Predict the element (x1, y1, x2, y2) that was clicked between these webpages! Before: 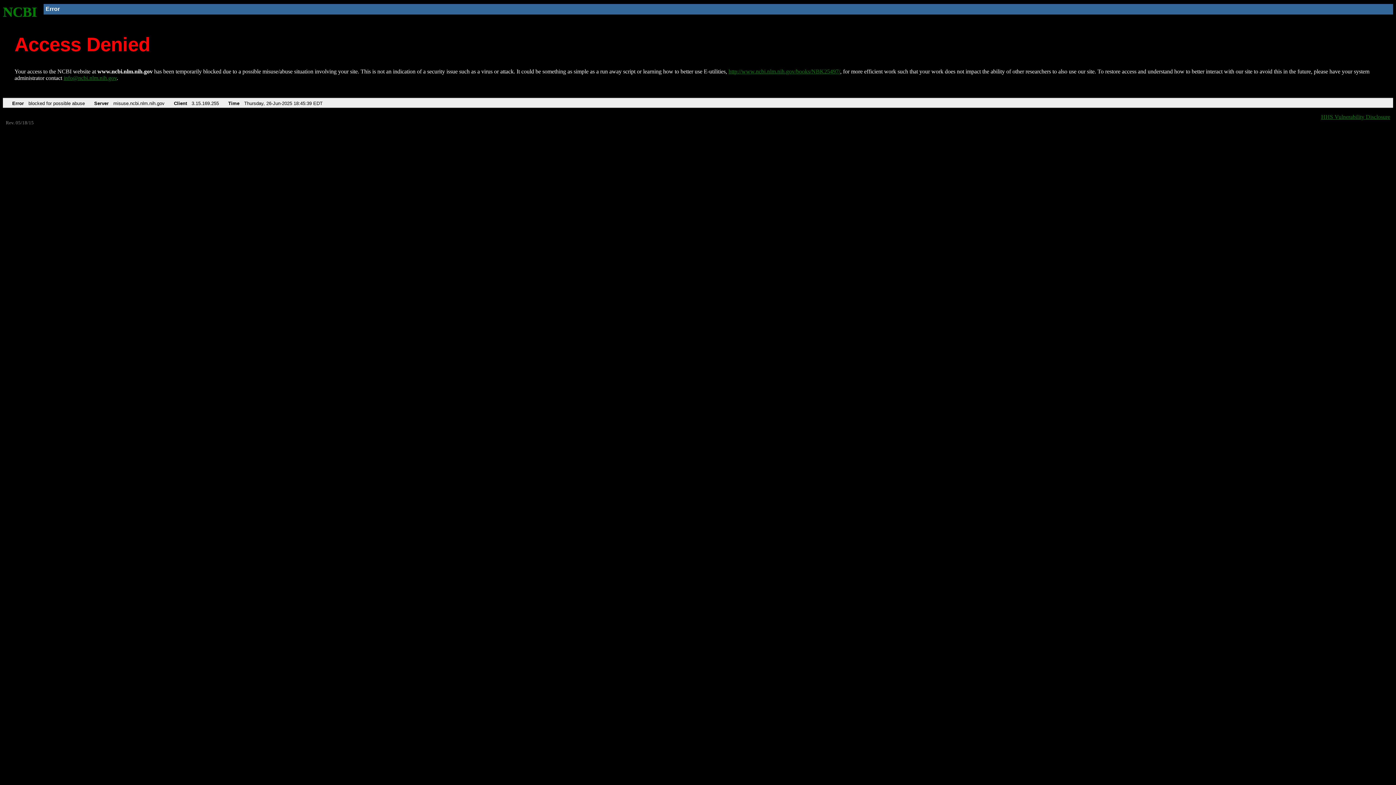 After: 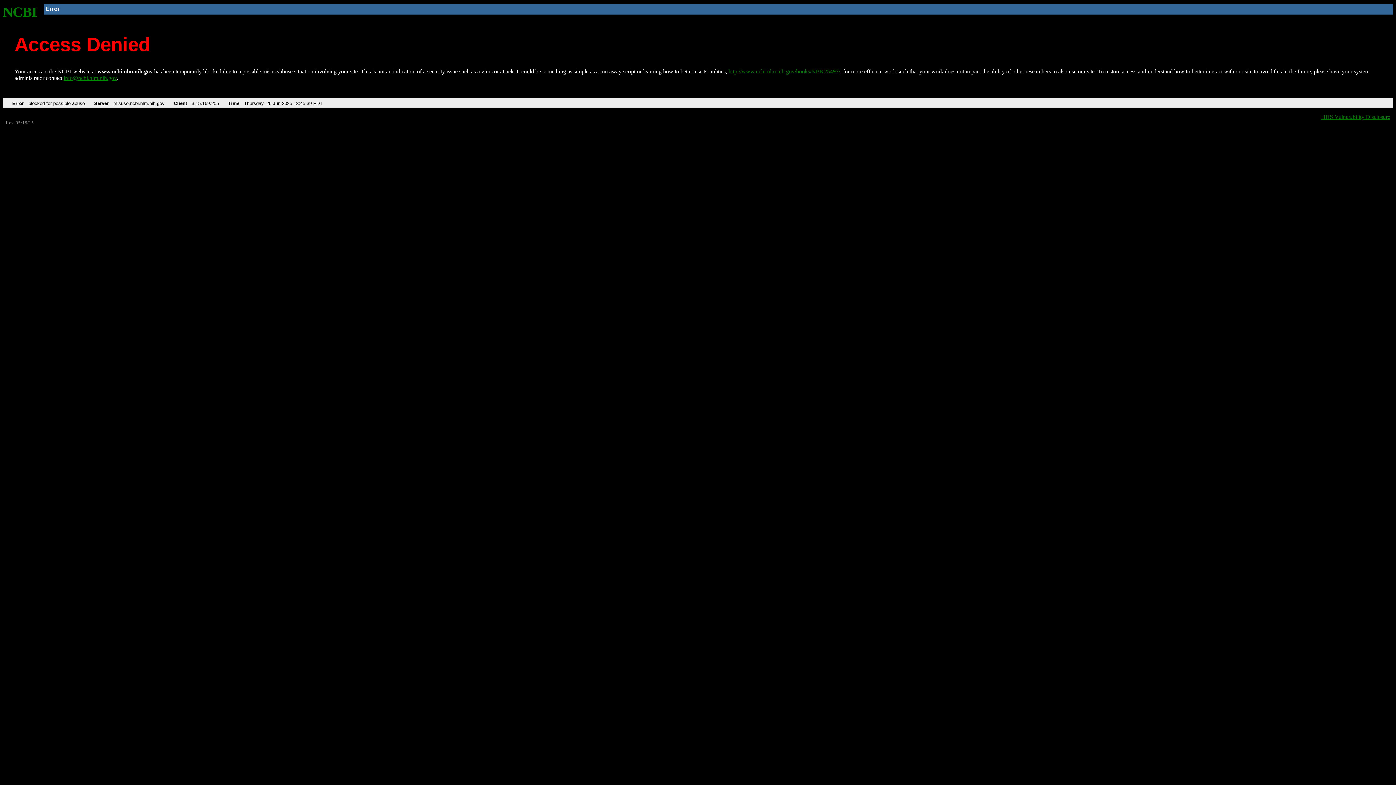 Action: label: info@ncbi.nlm.nih.gov bbox: (63, 75, 116, 81)